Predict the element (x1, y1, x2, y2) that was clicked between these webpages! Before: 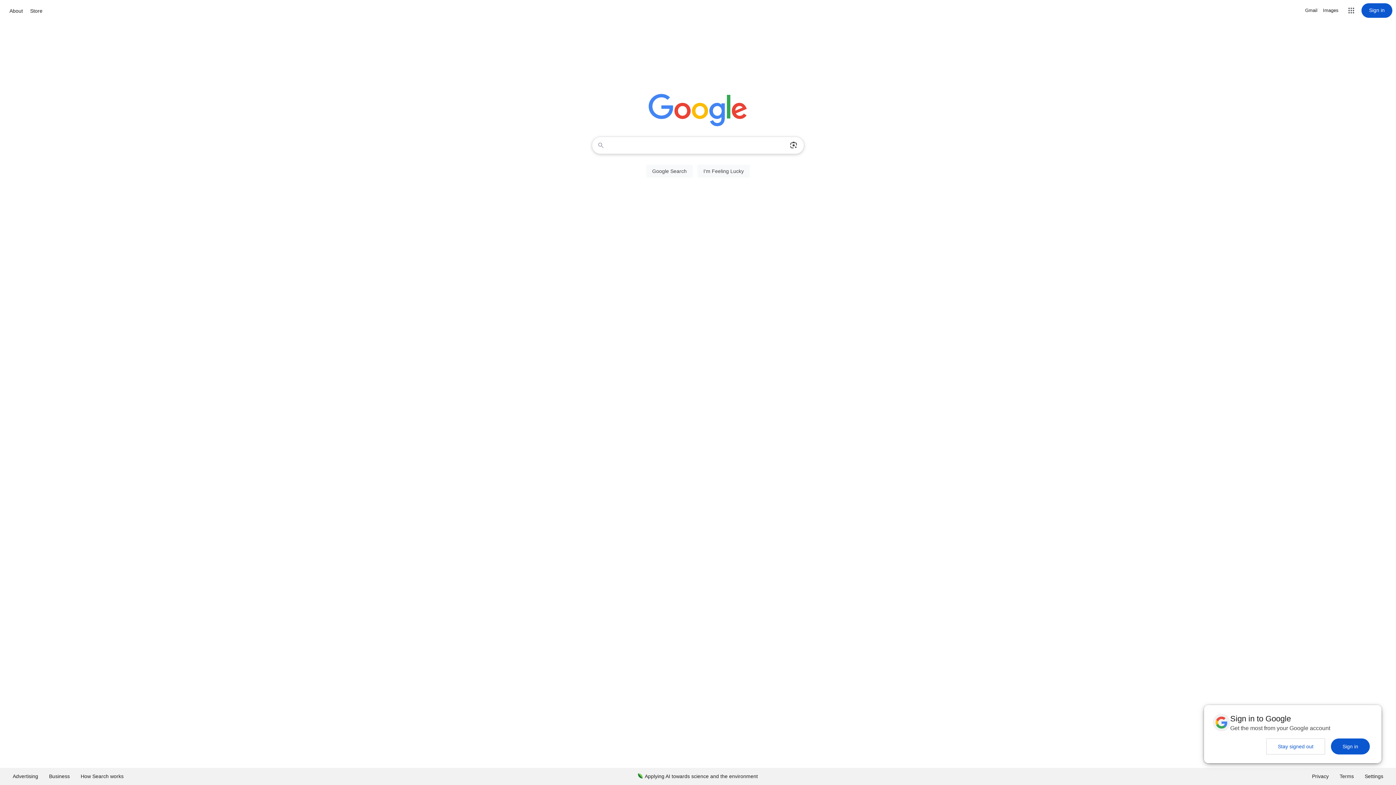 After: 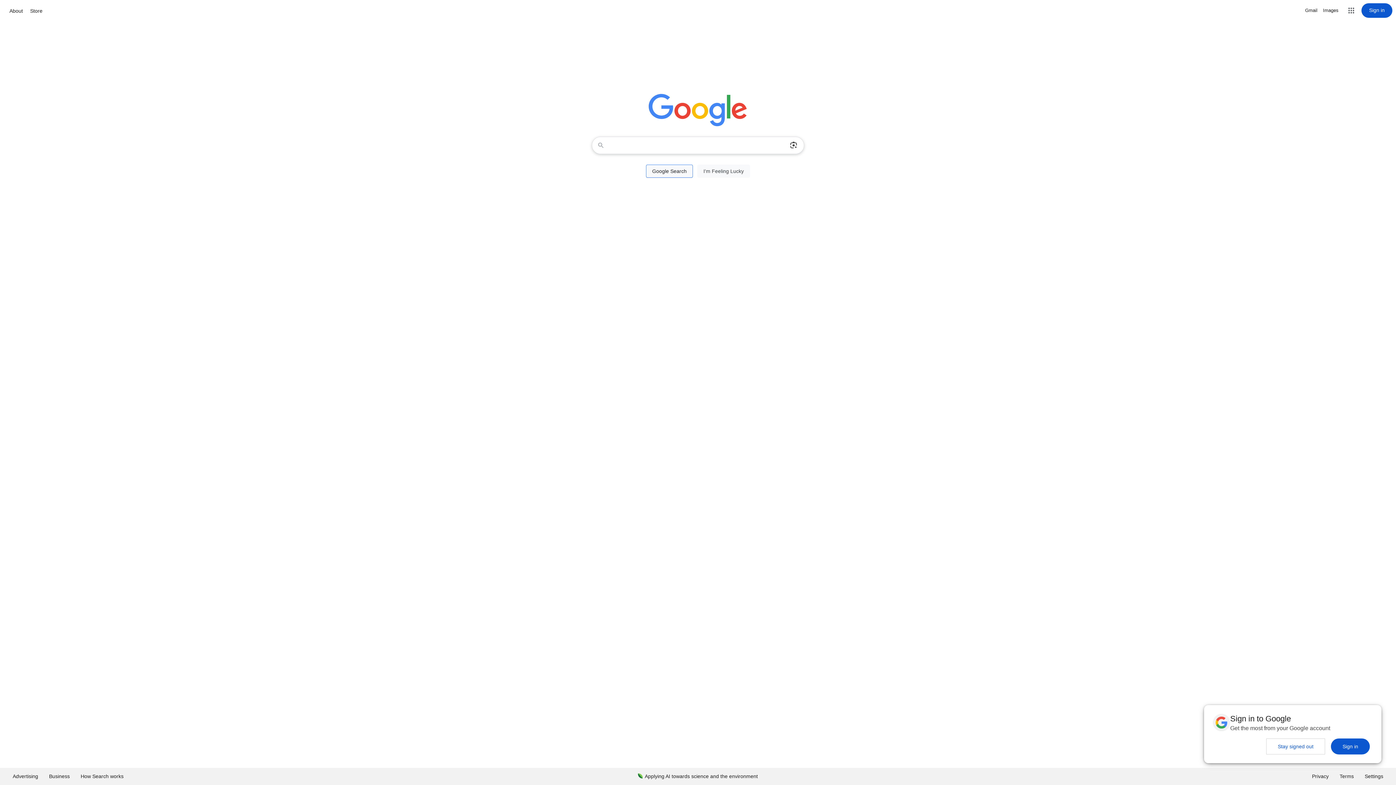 Action: label: Google Search bbox: (646, 164, 693, 177)